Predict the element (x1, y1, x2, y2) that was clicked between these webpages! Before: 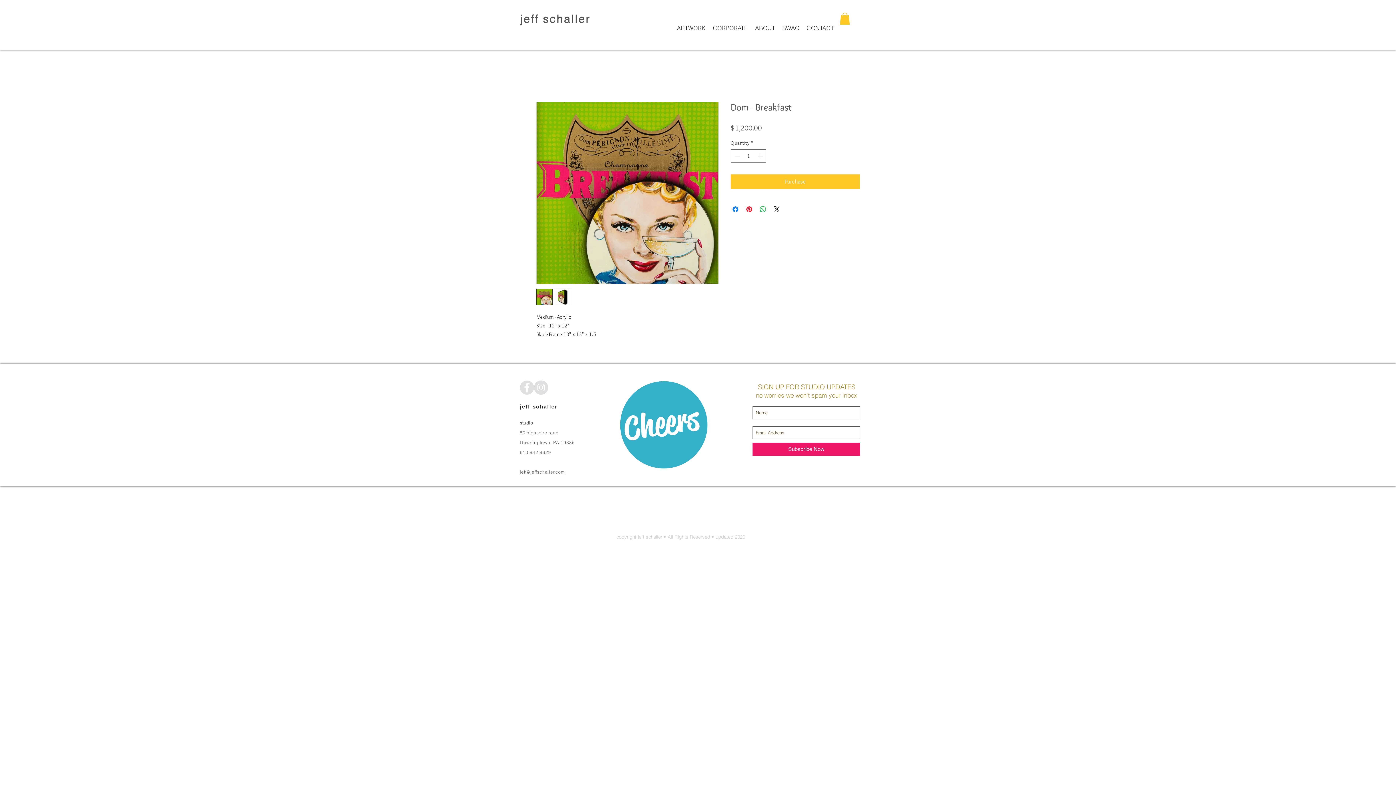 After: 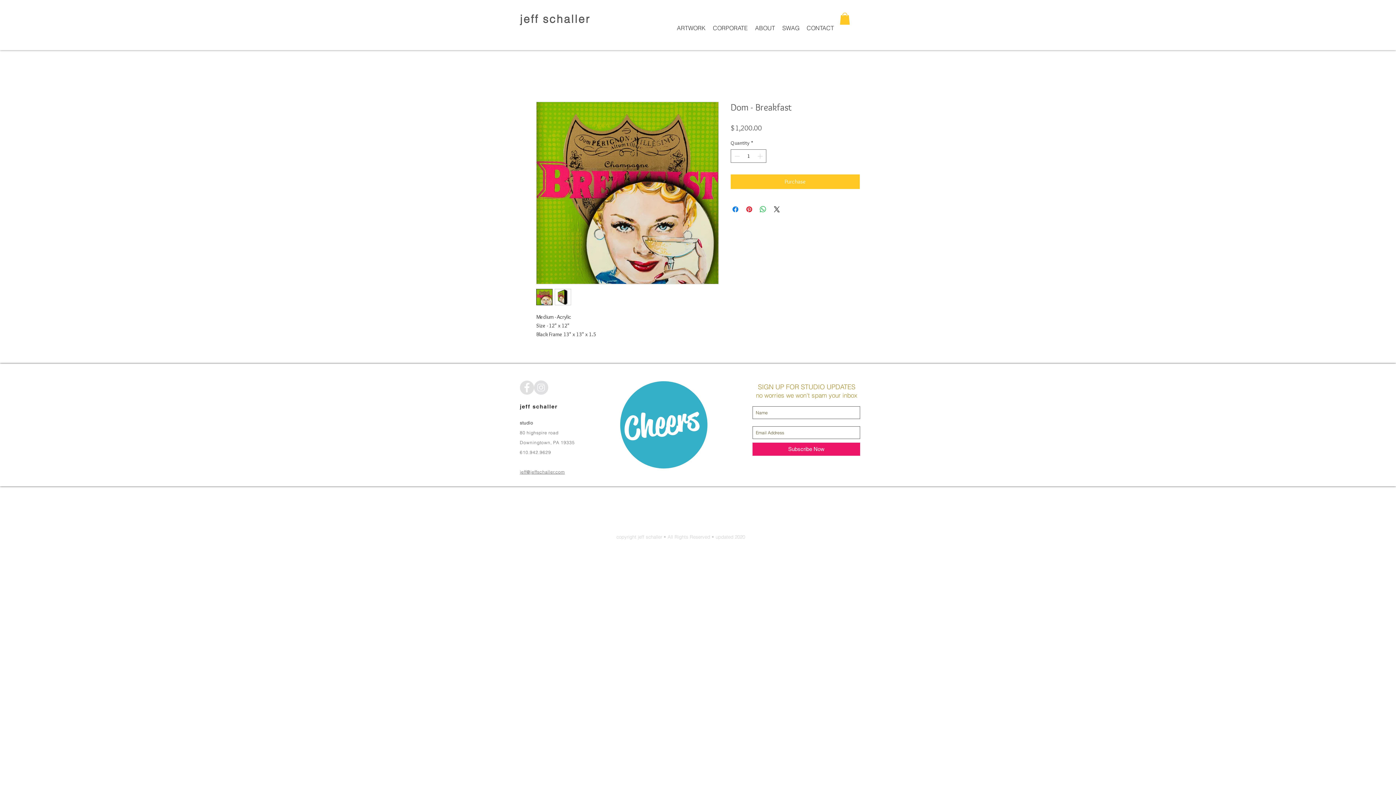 Action: label: Facebook - Grey Circle bbox: (520, 380, 534, 395)